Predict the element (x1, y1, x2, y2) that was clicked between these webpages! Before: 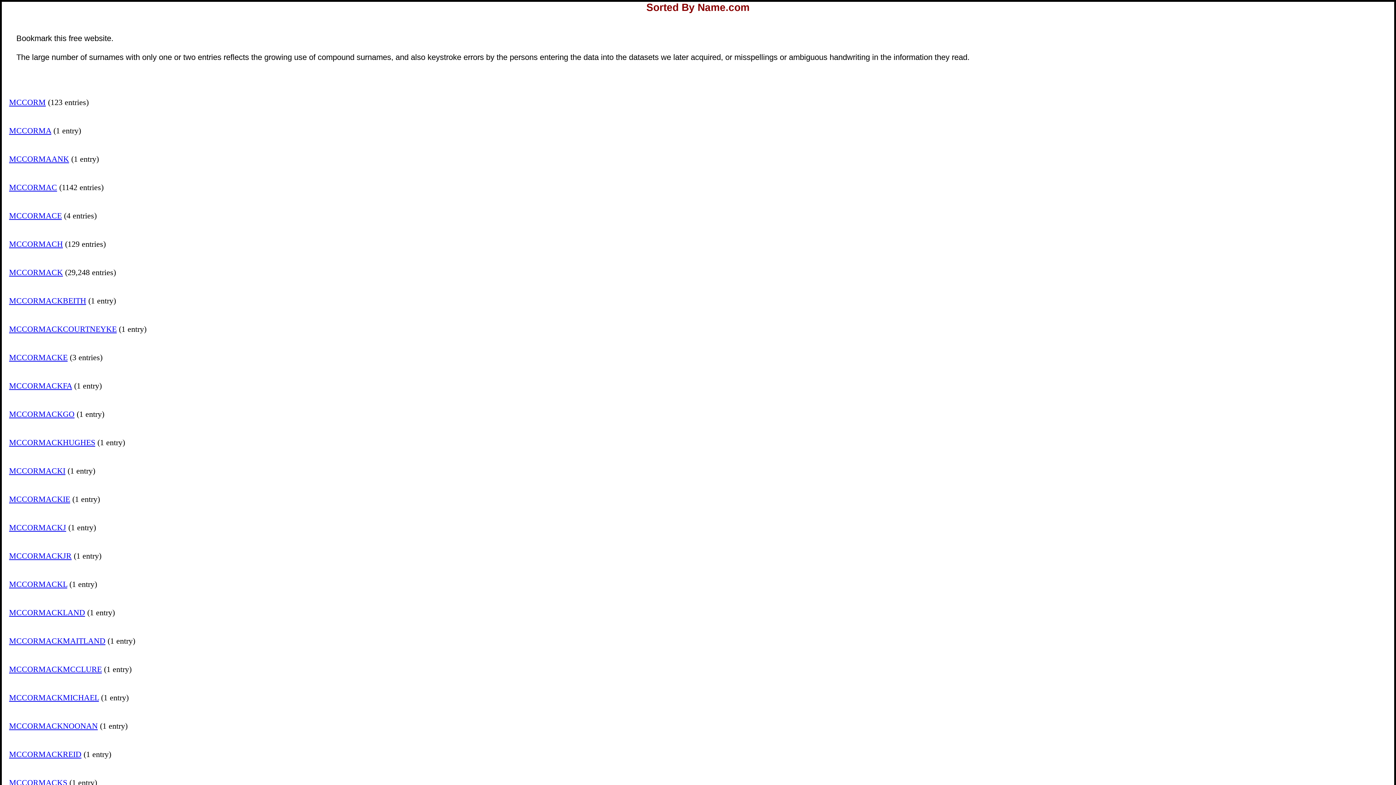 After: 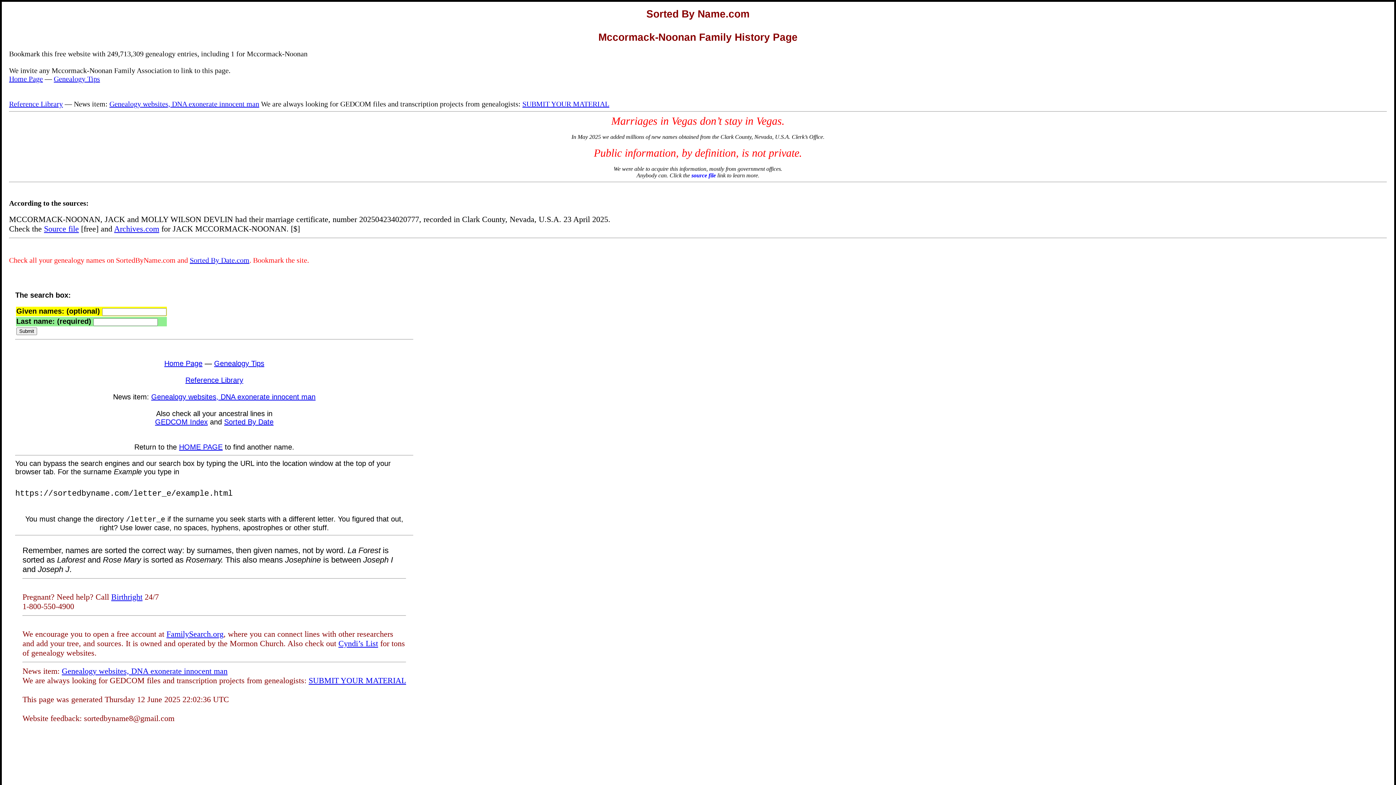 Action: bbox: (9, 721, 97, 730) label: MCCORMACKNOONAN